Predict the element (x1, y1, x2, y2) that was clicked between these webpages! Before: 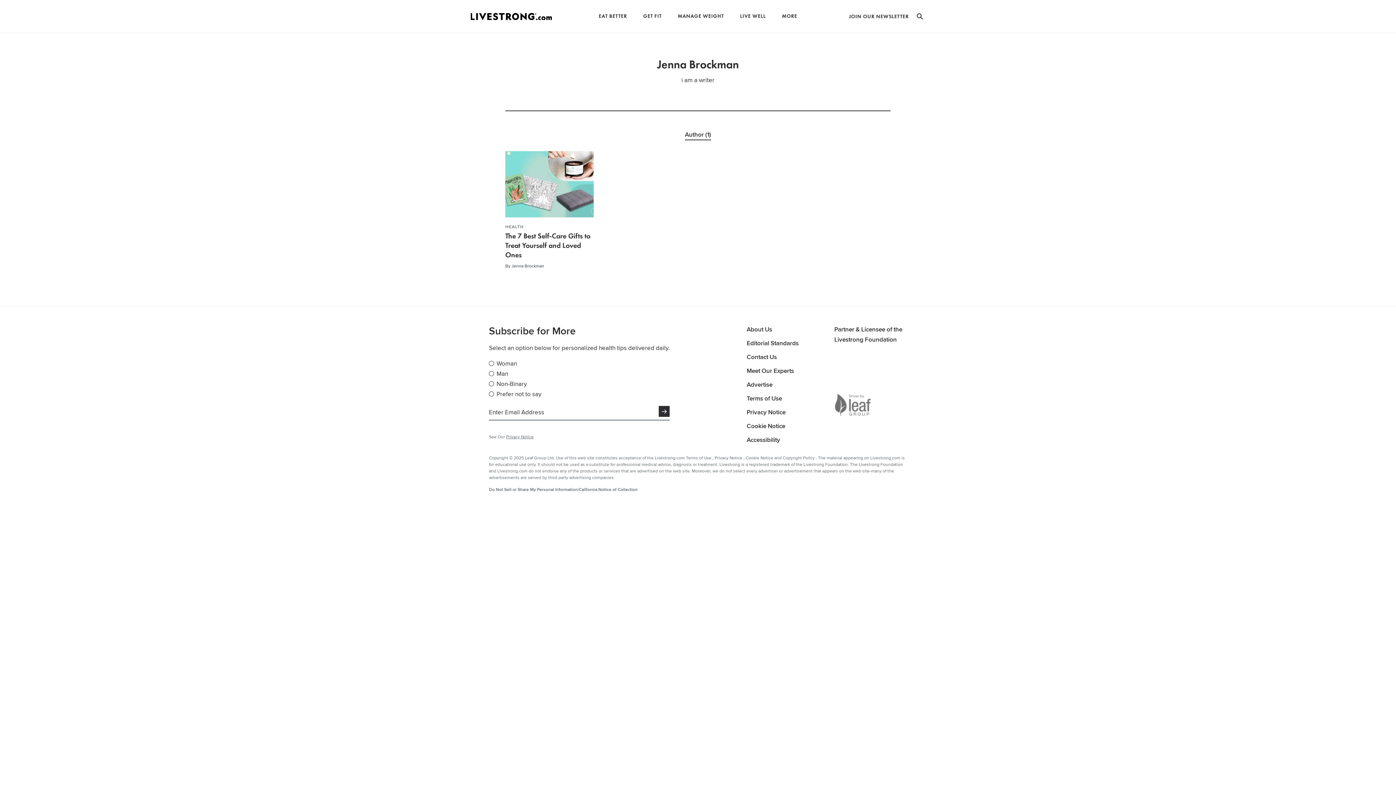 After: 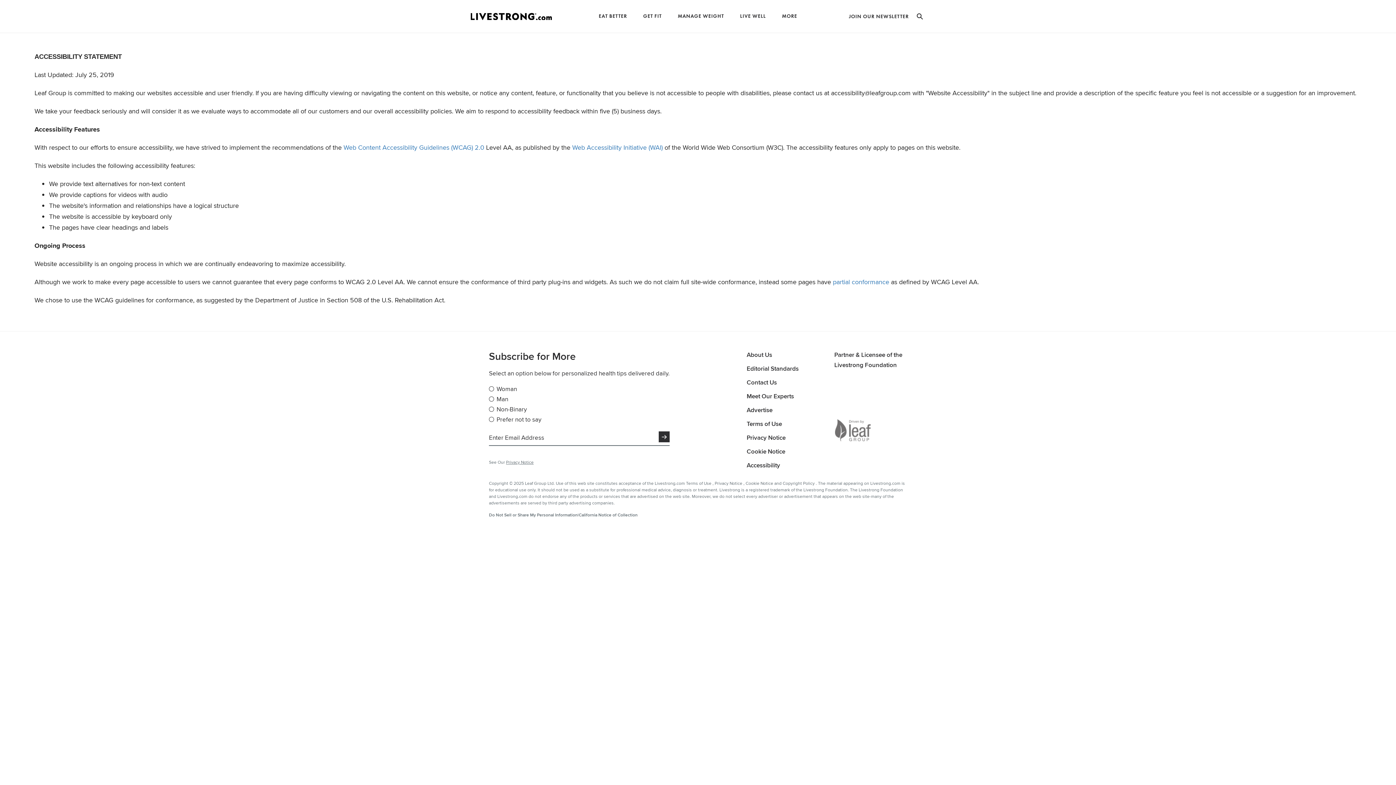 Action: bbox: (746, 435, 780, 444) label: Leaf Group footer logo link